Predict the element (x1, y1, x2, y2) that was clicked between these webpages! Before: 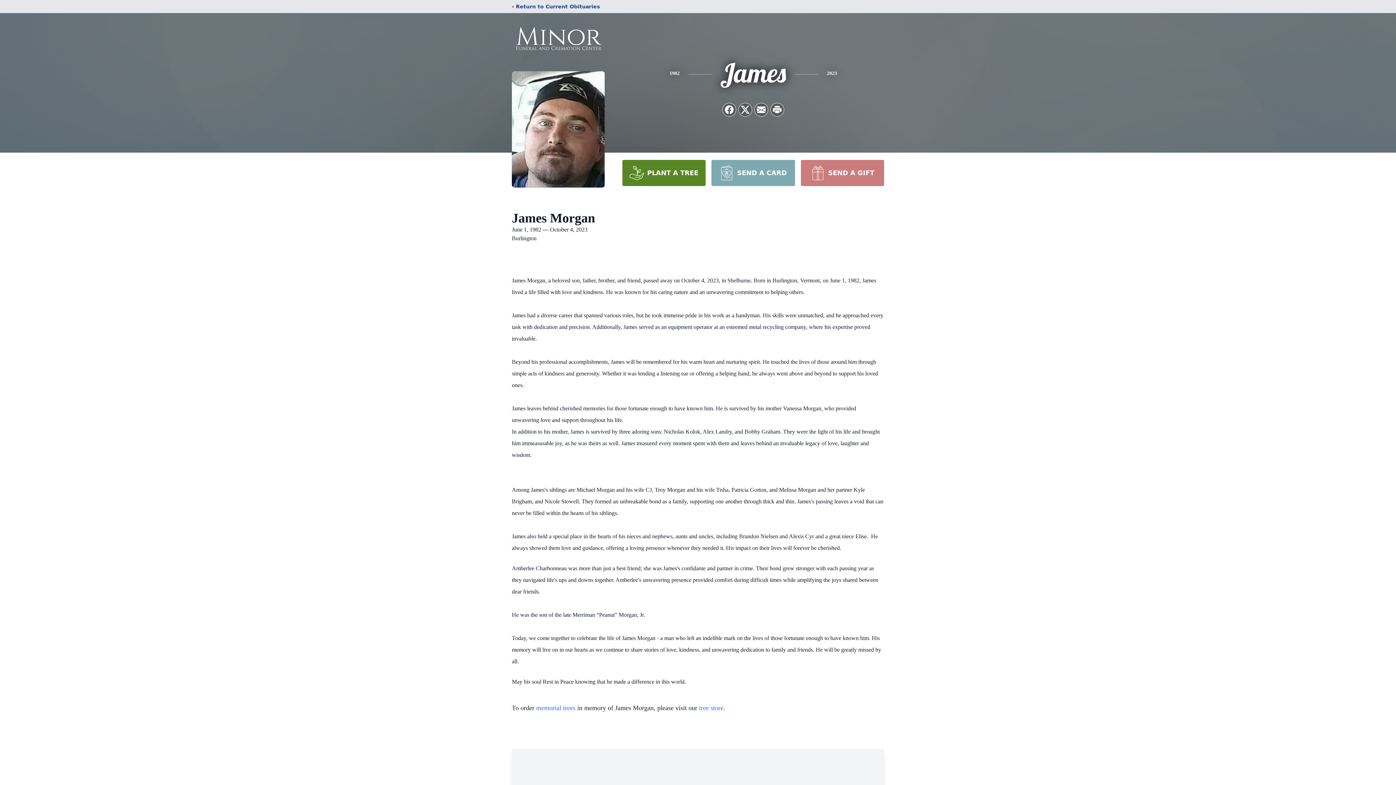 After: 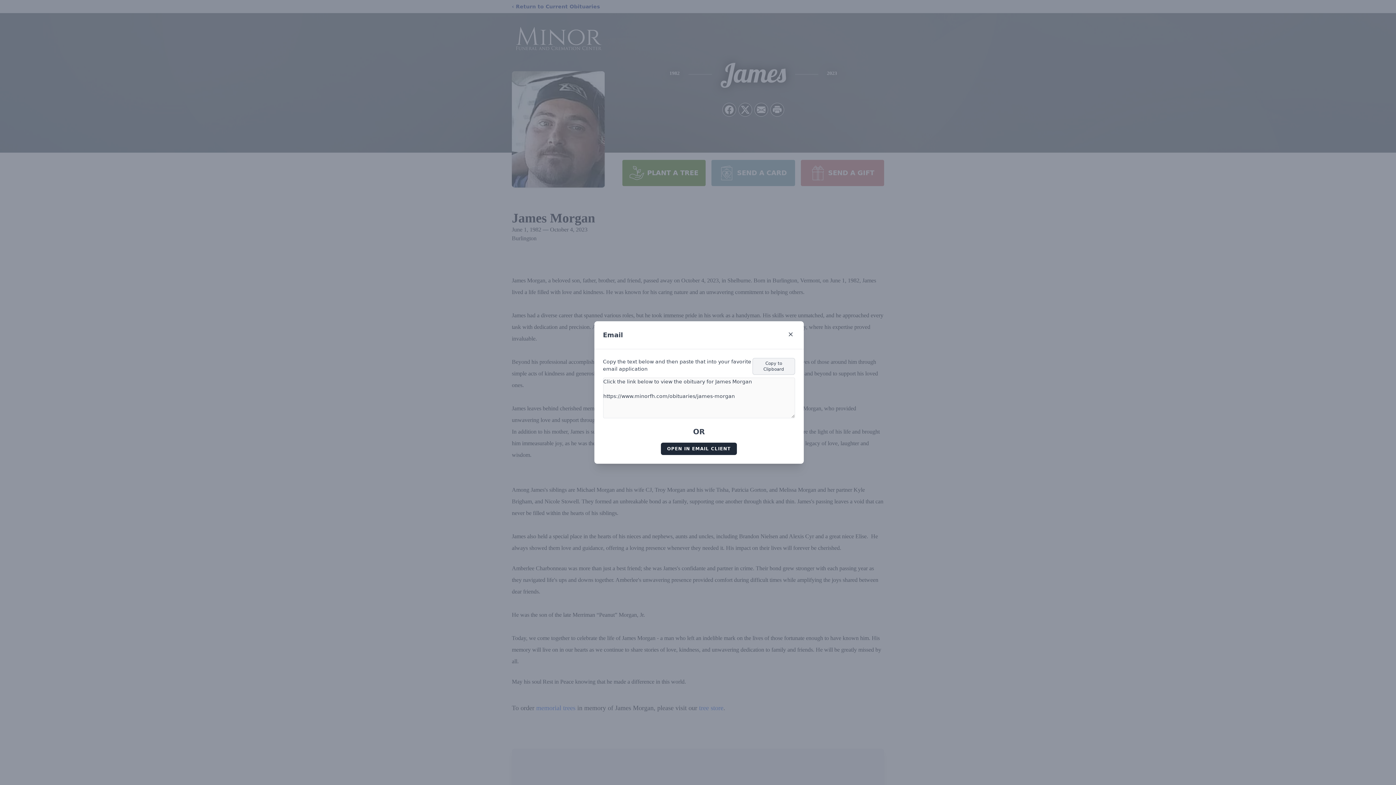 Action: bbox: (754, 103, 768, 116) label: Share via Email